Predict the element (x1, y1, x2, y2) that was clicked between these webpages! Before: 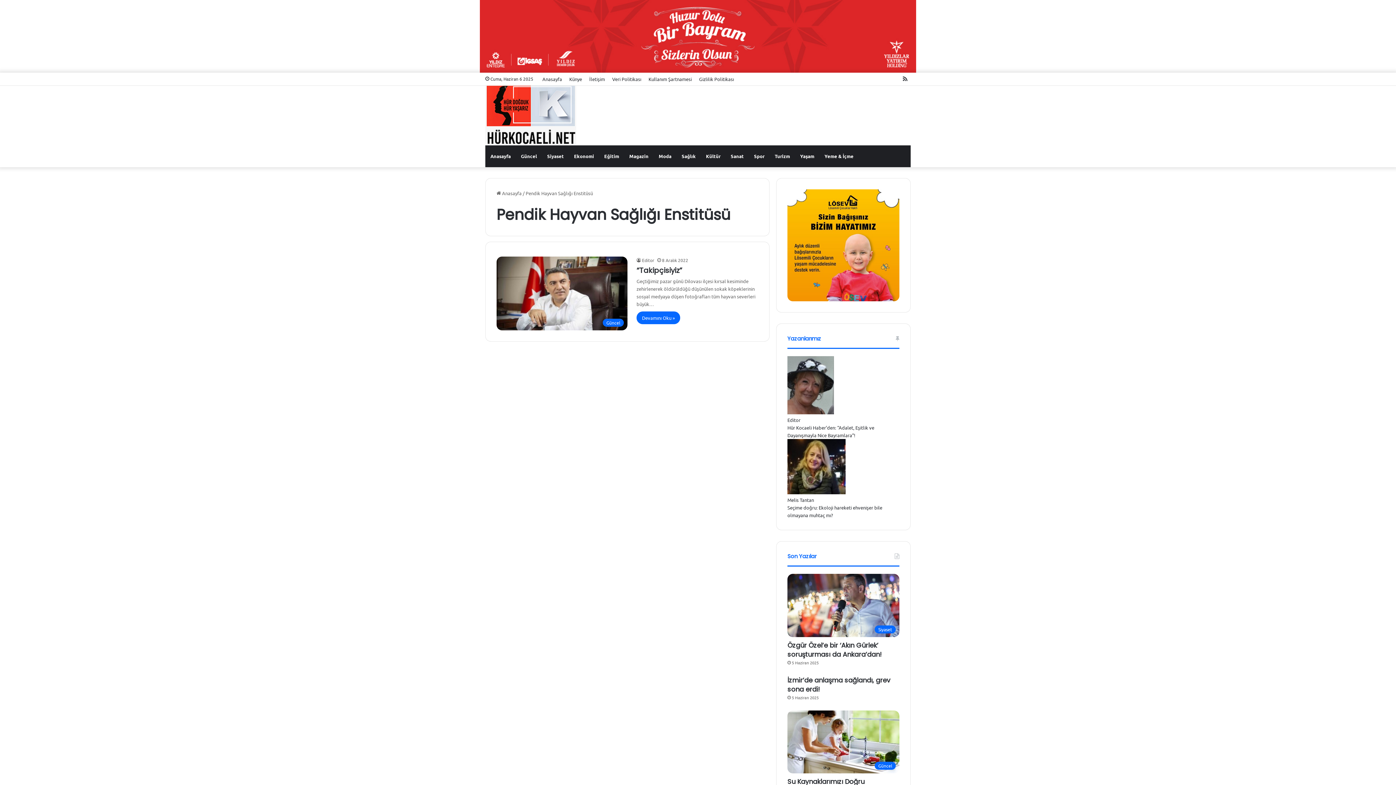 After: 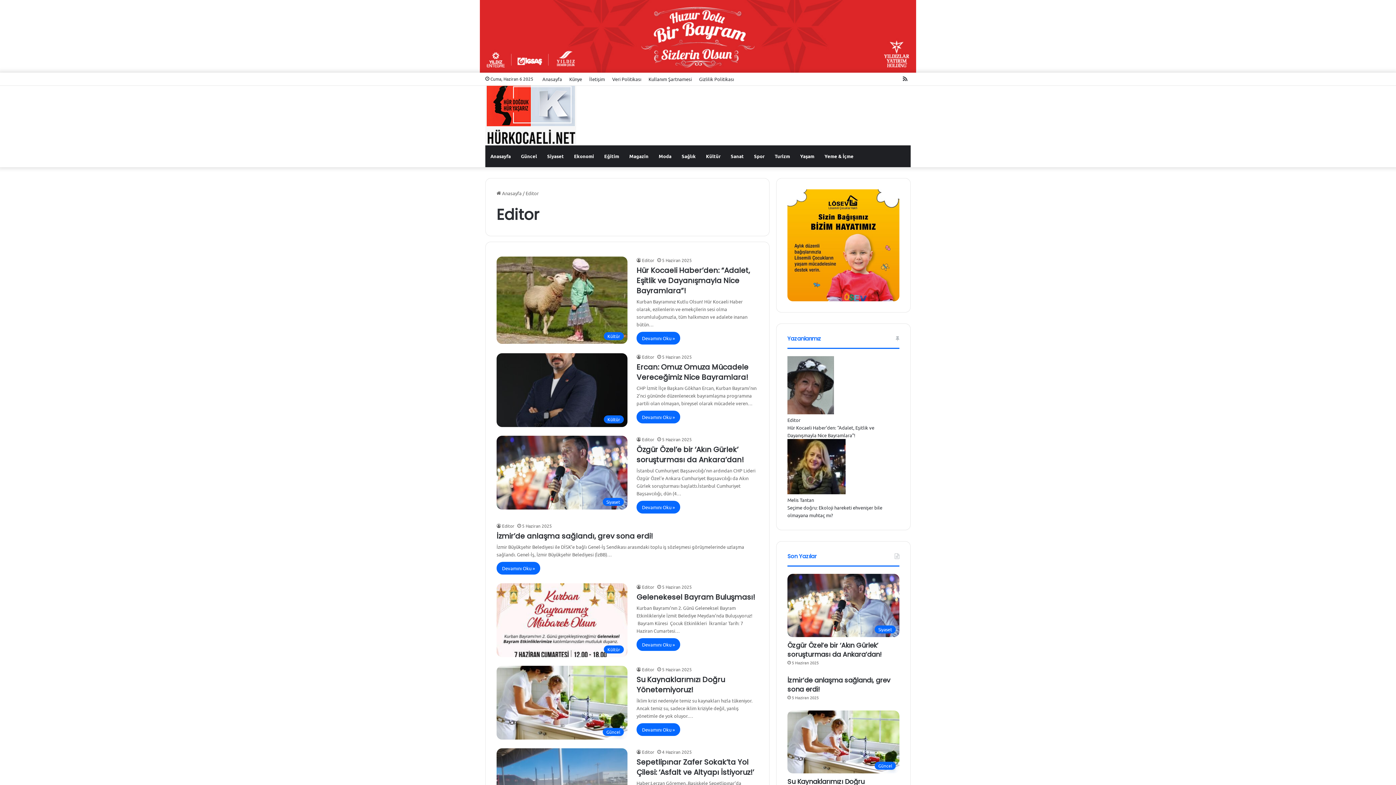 Action: bbox: (636, 257, 654, 263) label: Editor